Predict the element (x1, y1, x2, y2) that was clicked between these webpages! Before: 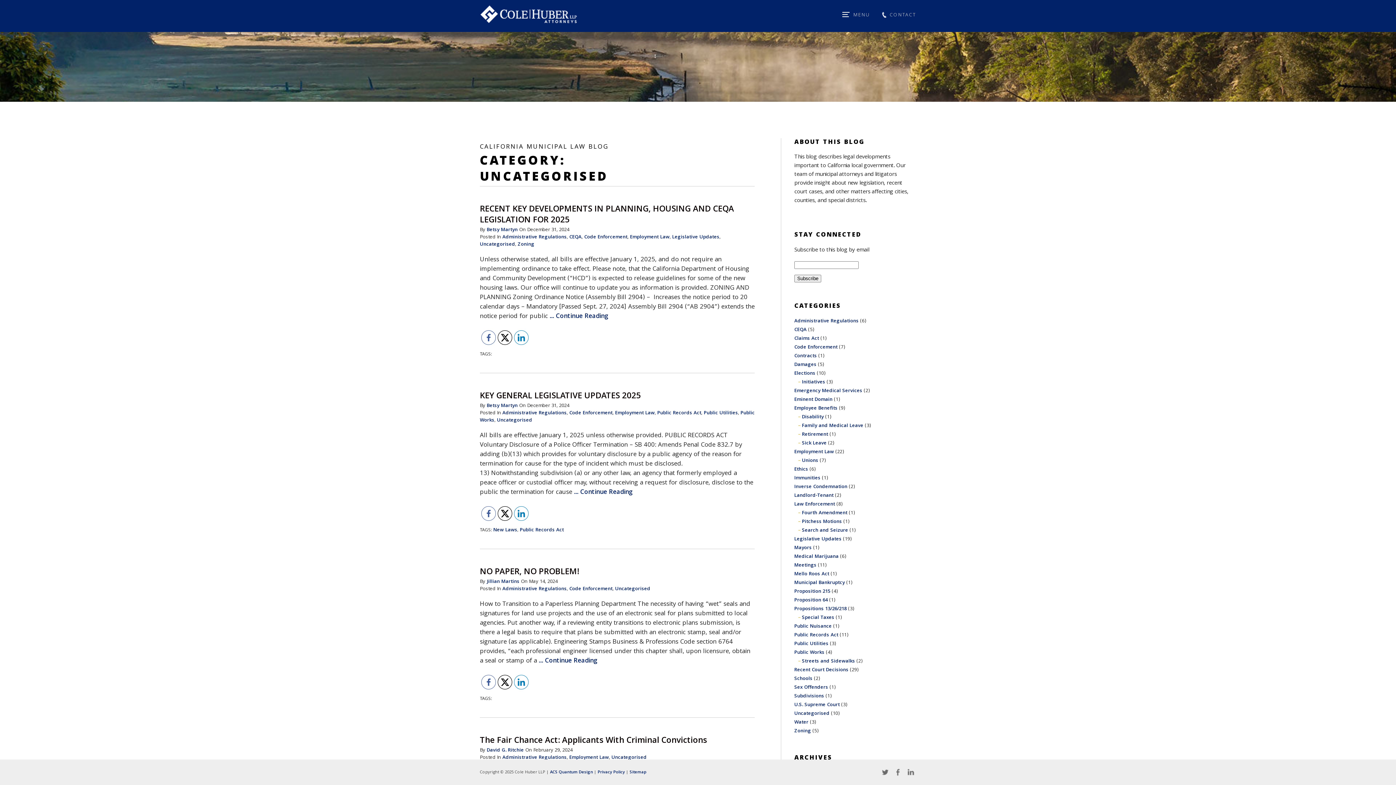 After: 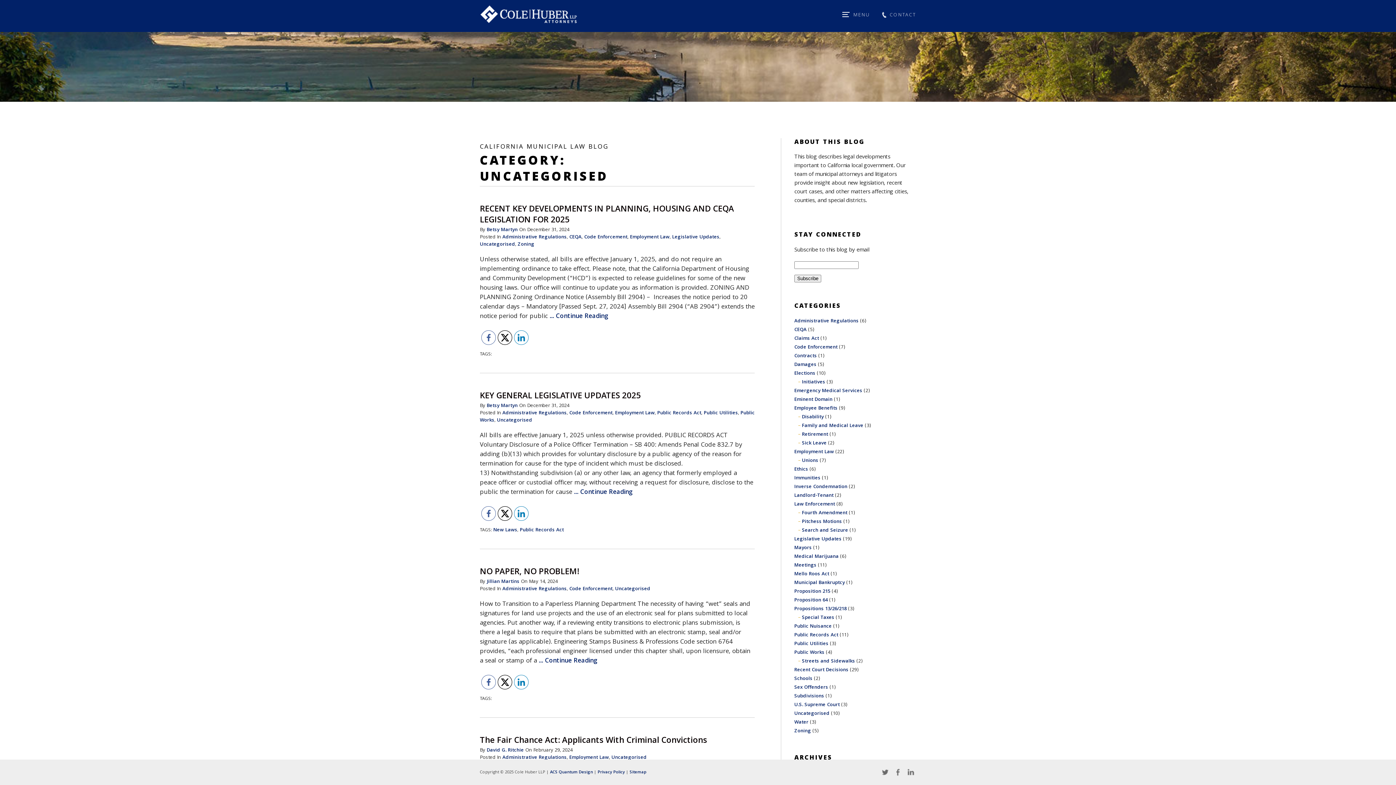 Action: label: Uncategorised bbox: (615, 585, 650, 593)